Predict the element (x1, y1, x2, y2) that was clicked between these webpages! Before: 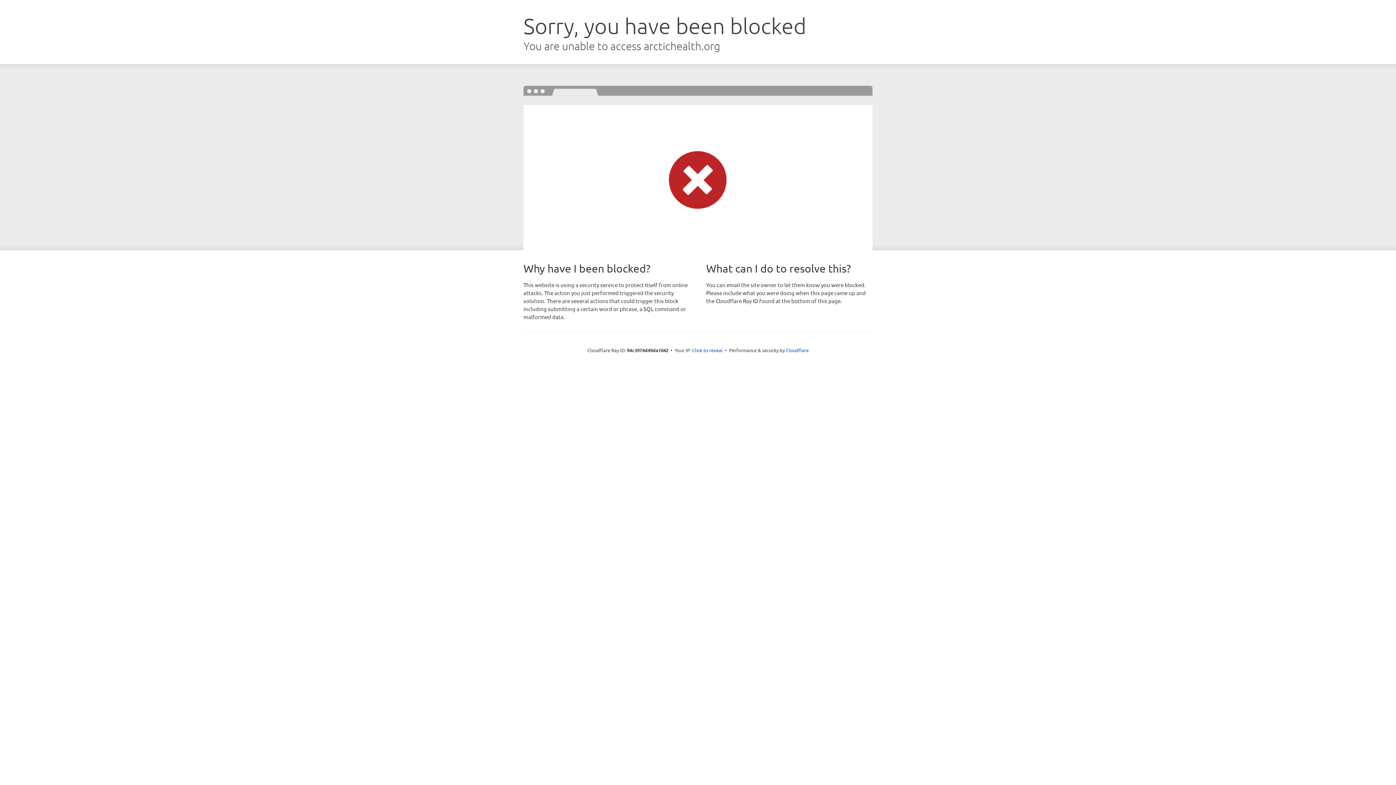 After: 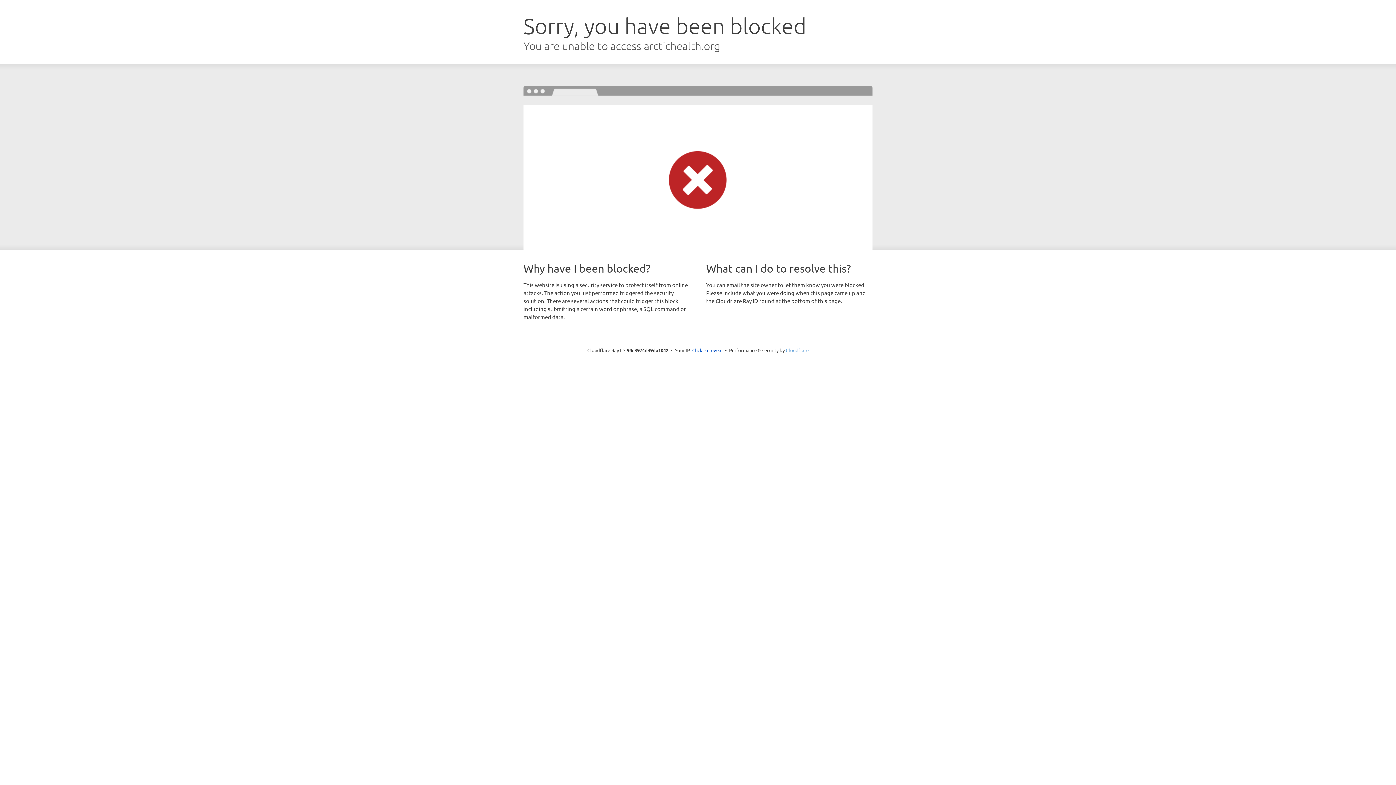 Action: label: Cloudflare bbox: (786, 347, 808, 353)